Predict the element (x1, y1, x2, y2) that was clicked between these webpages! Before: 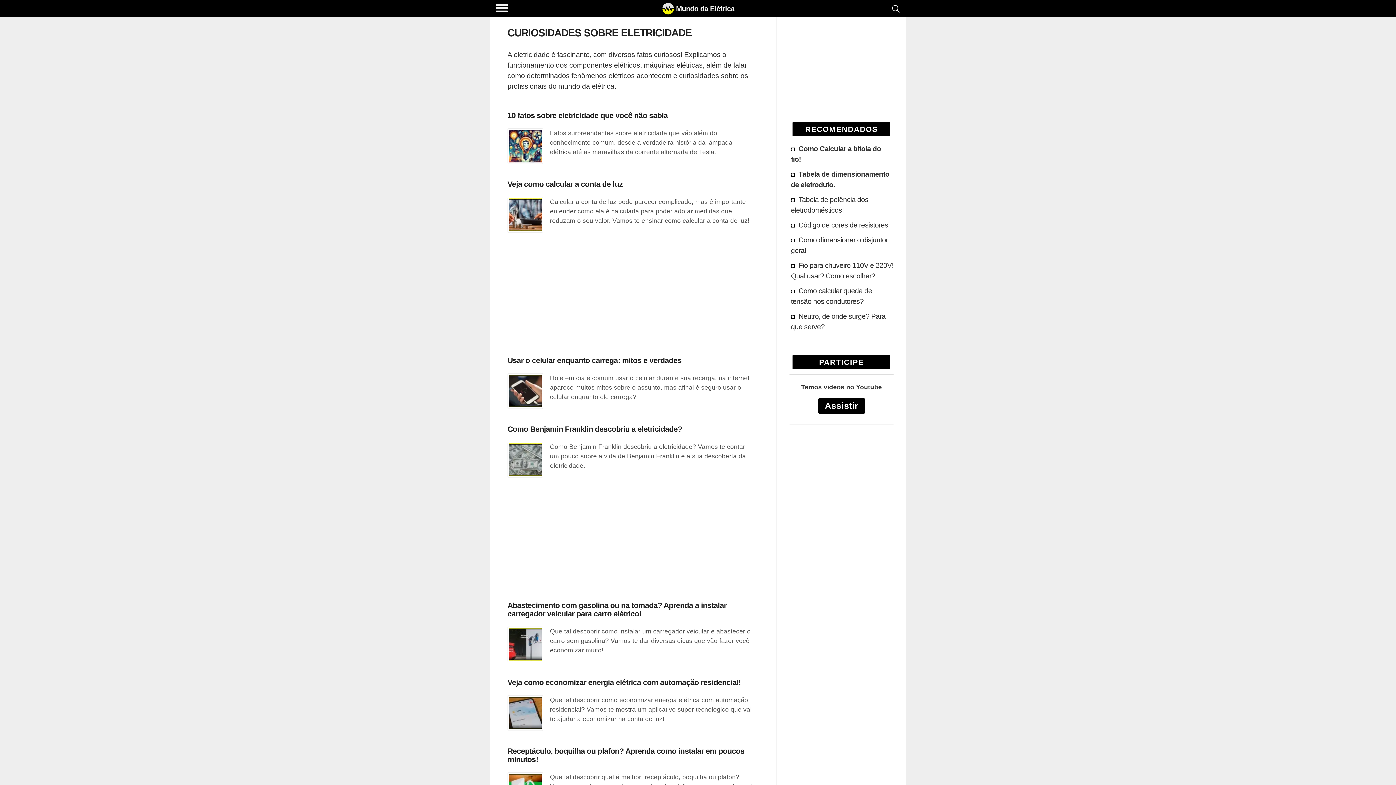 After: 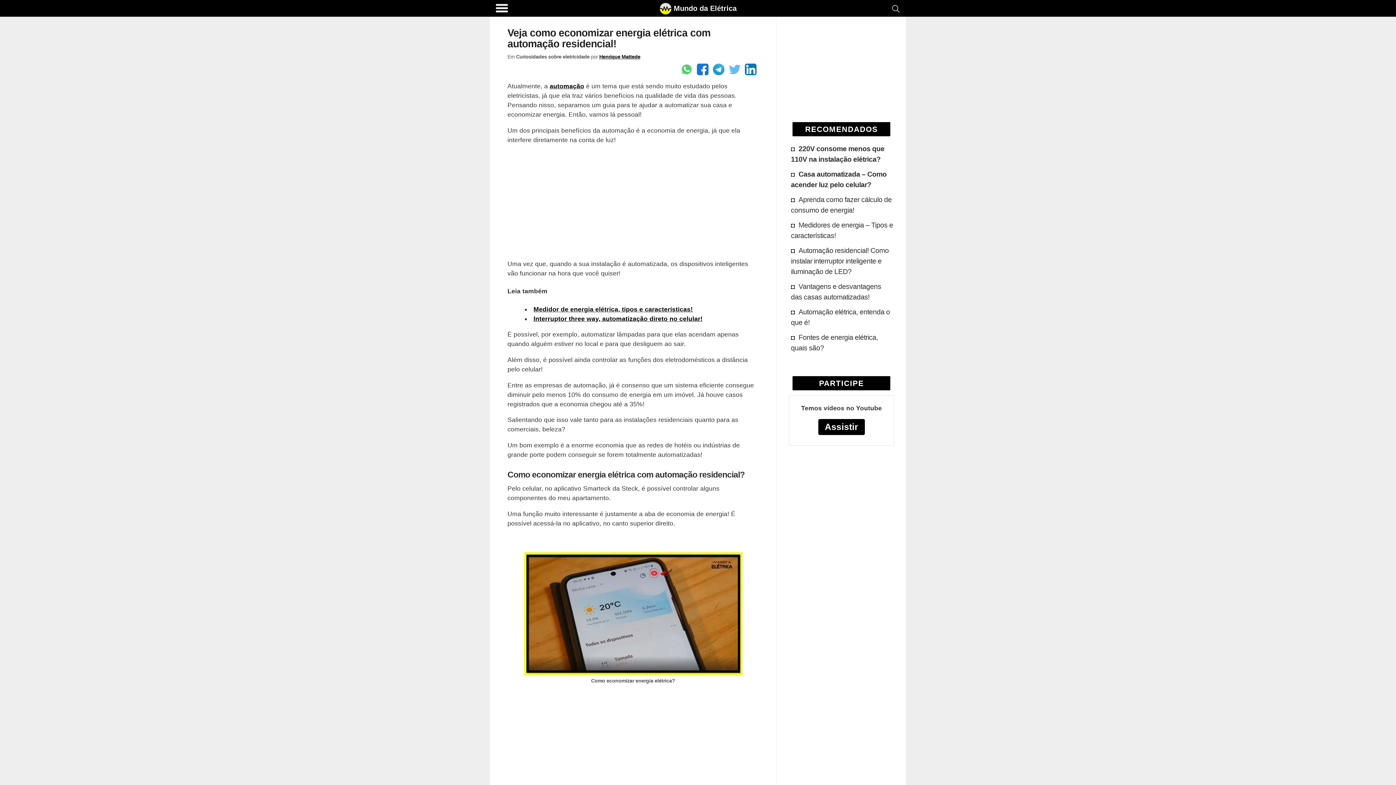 Action: bbox: (507, 678, 741, 686) label: Veja como economizar energia elétrica com automação residencial!